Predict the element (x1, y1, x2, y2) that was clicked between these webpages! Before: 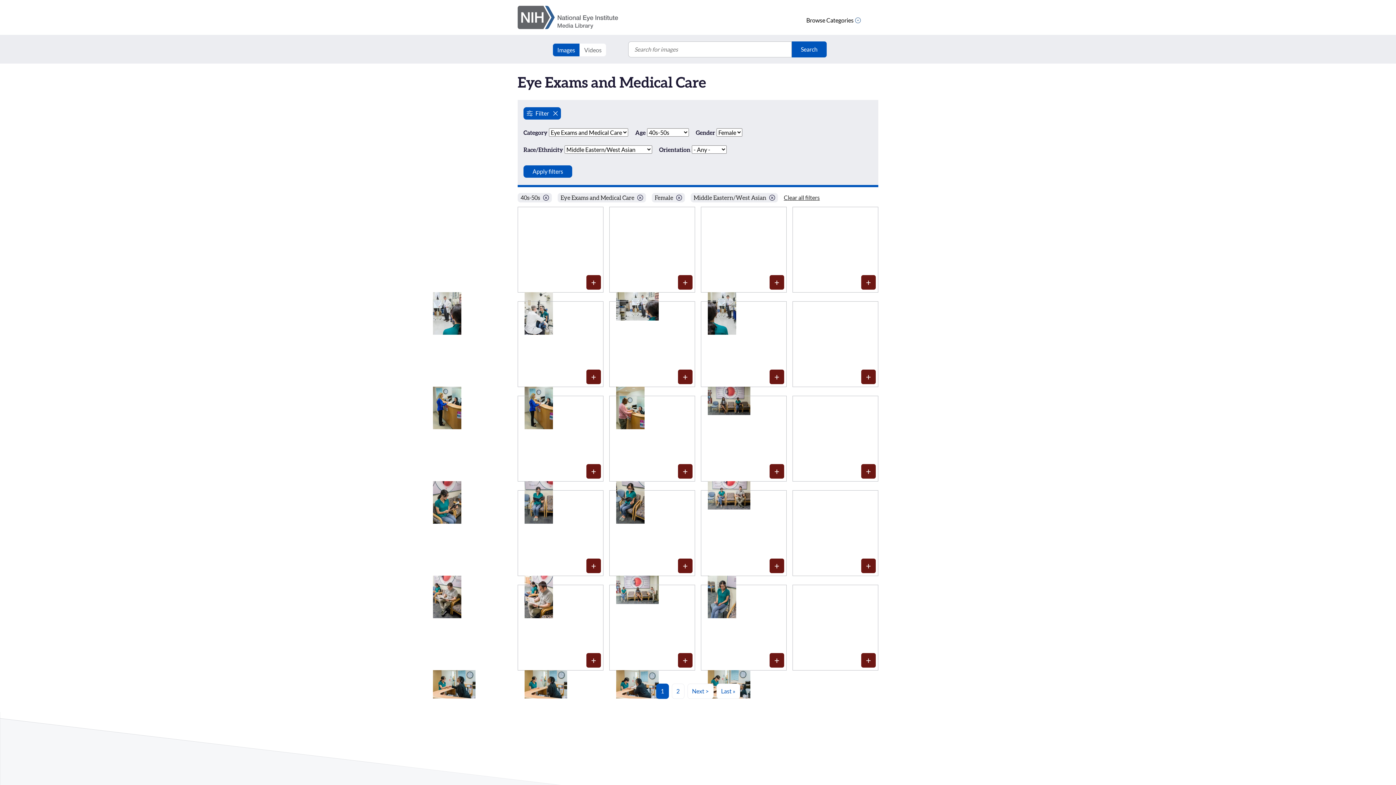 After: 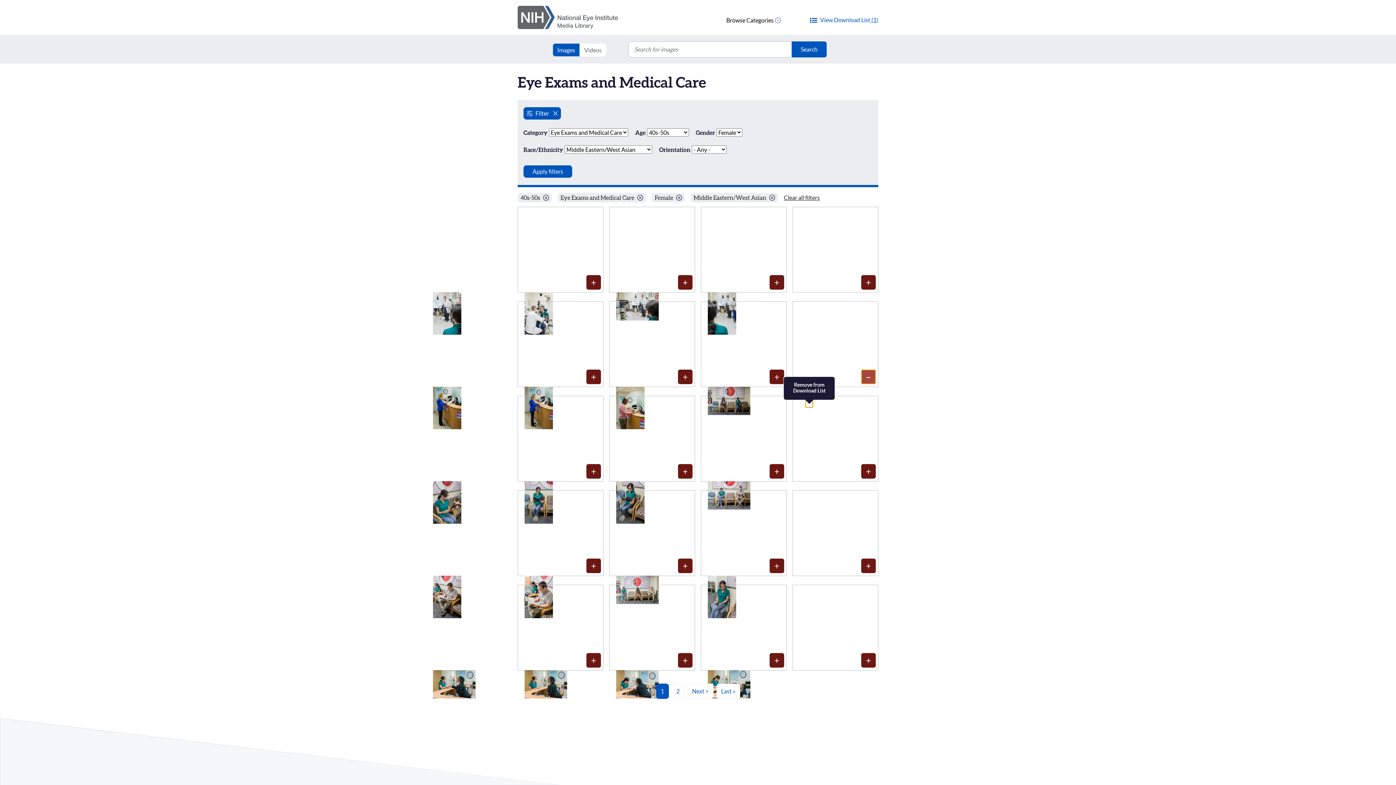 Action: label: Media item 890: Add to Download List bbox: (861, 369, 876, 384)